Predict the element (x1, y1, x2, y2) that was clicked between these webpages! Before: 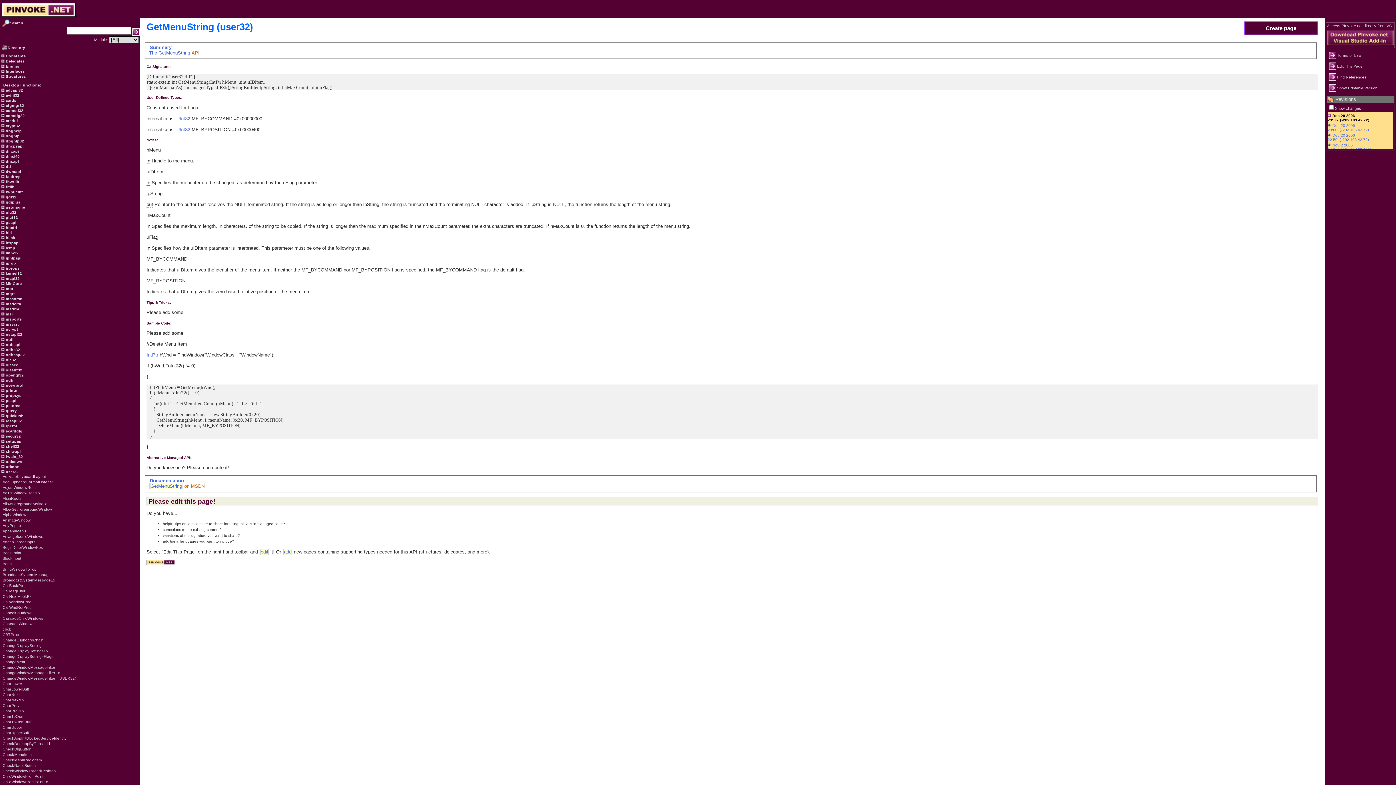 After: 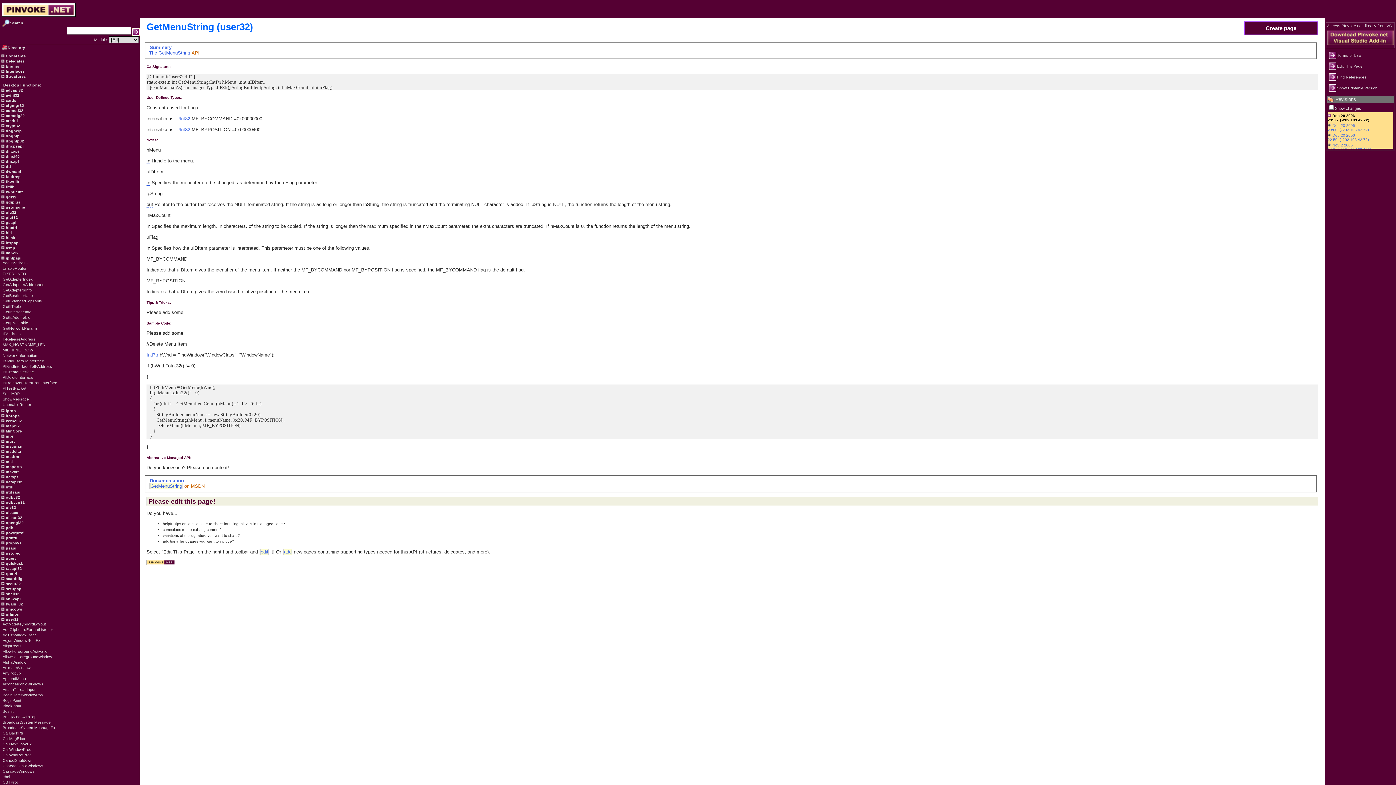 Action: label:  iphlpapi bbox: (4, 256, 21, 260)